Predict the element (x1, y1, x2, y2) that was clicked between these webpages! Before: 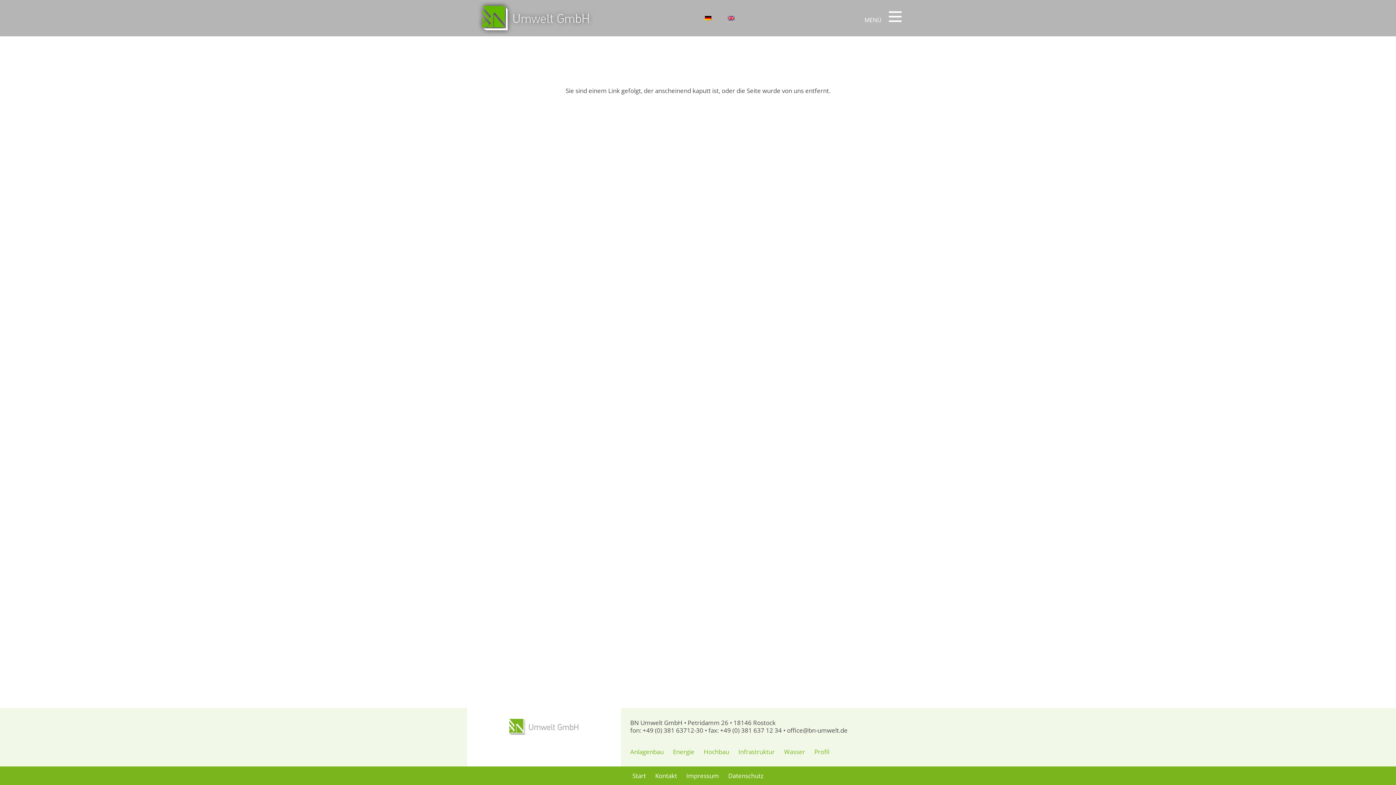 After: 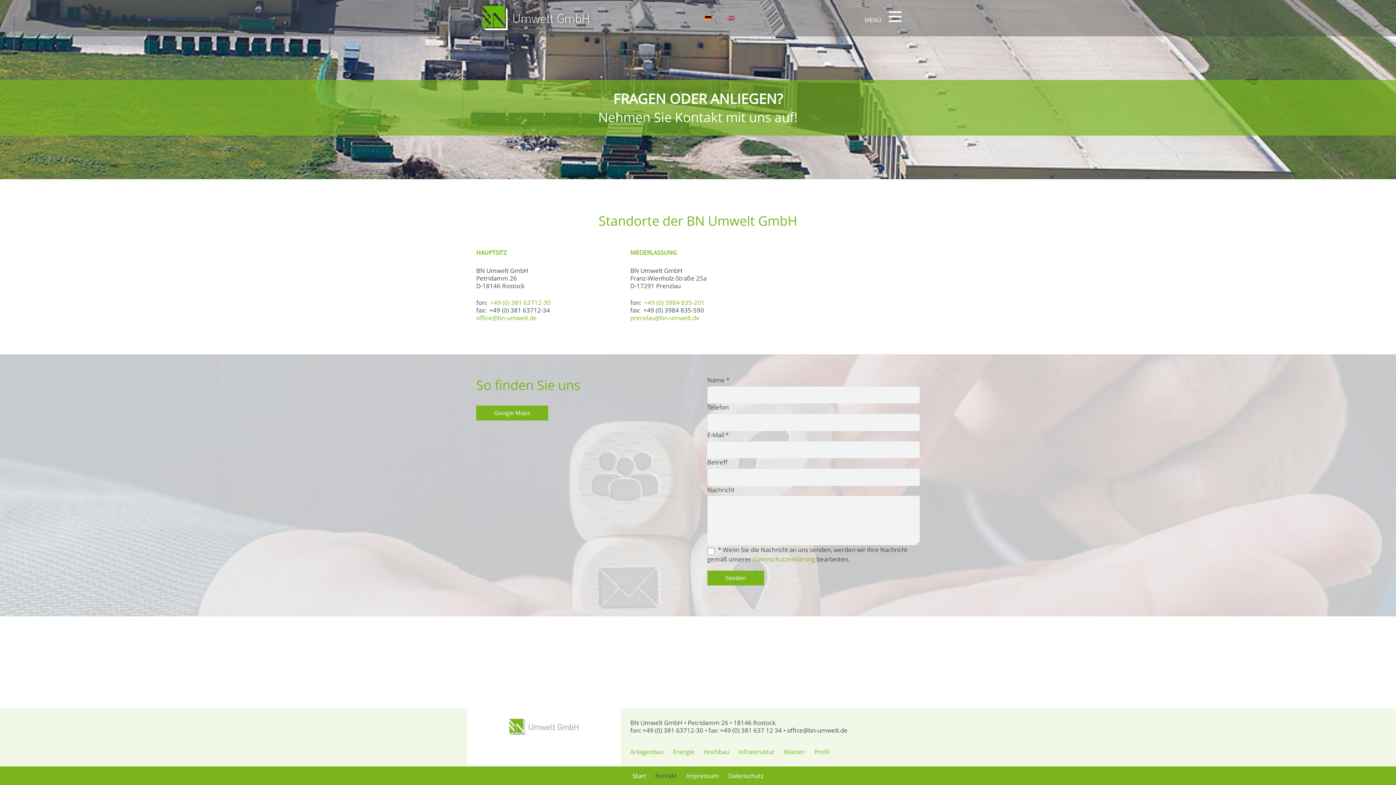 Action: label: Kontakt bbox: (655, 772, 677, 780)